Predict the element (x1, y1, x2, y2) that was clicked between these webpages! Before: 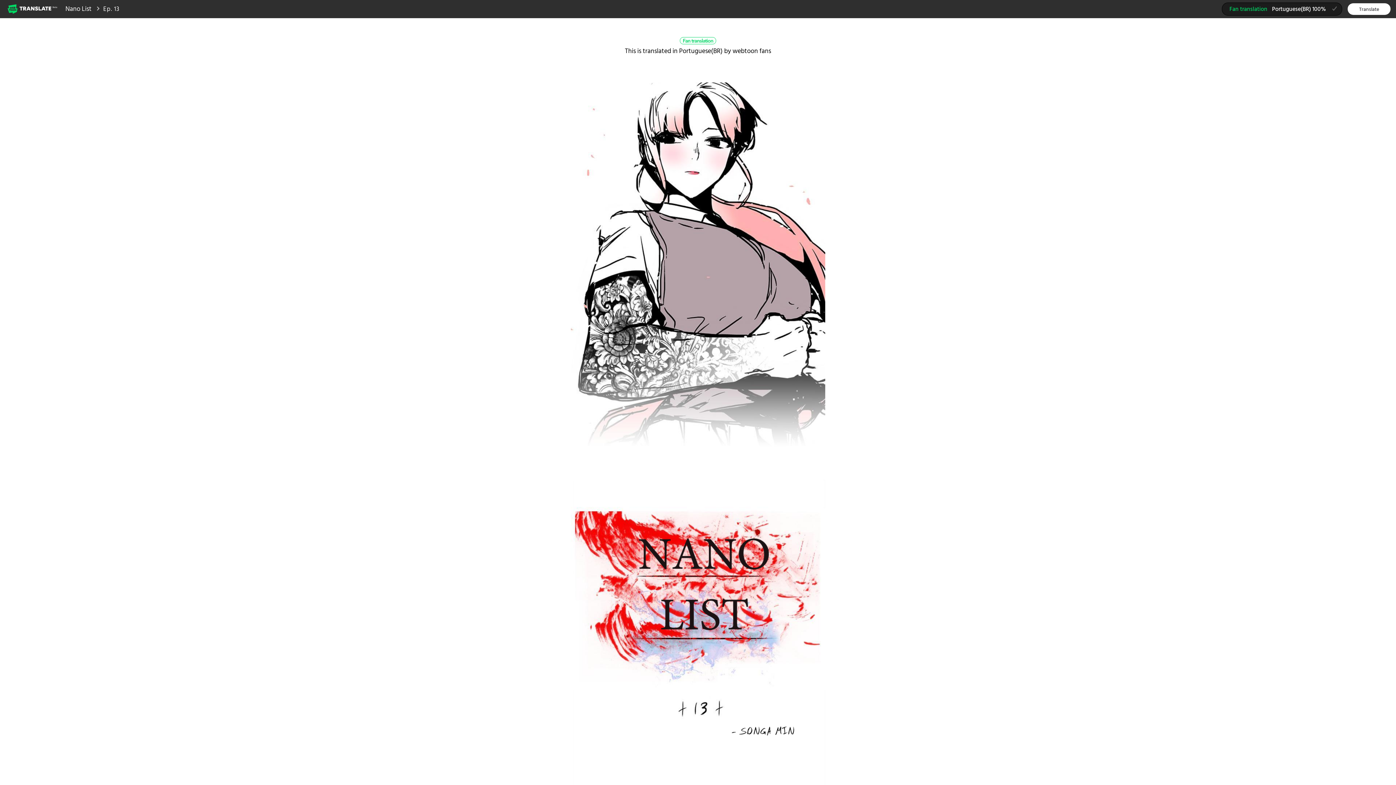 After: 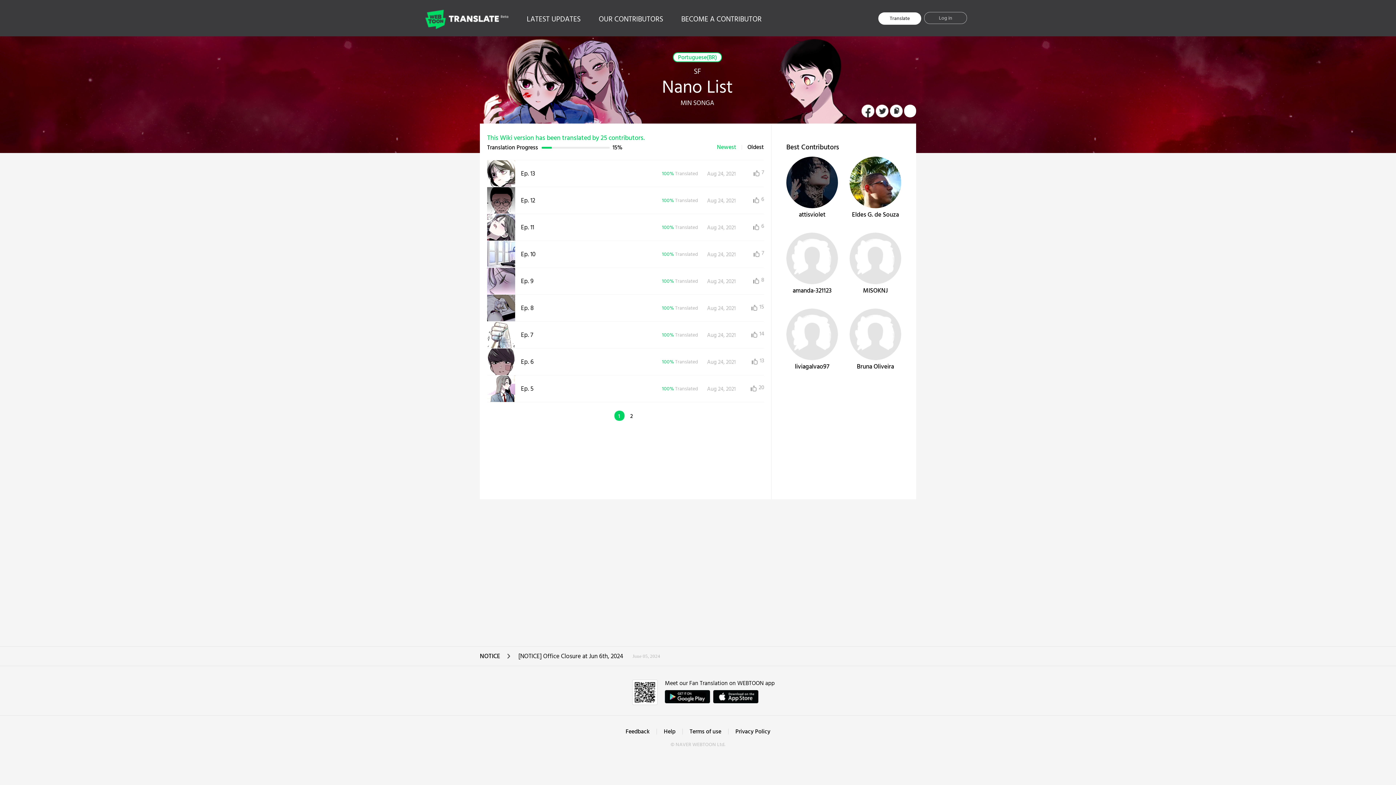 Action: bbox: (65, 4, 91, 14) label: Nano List